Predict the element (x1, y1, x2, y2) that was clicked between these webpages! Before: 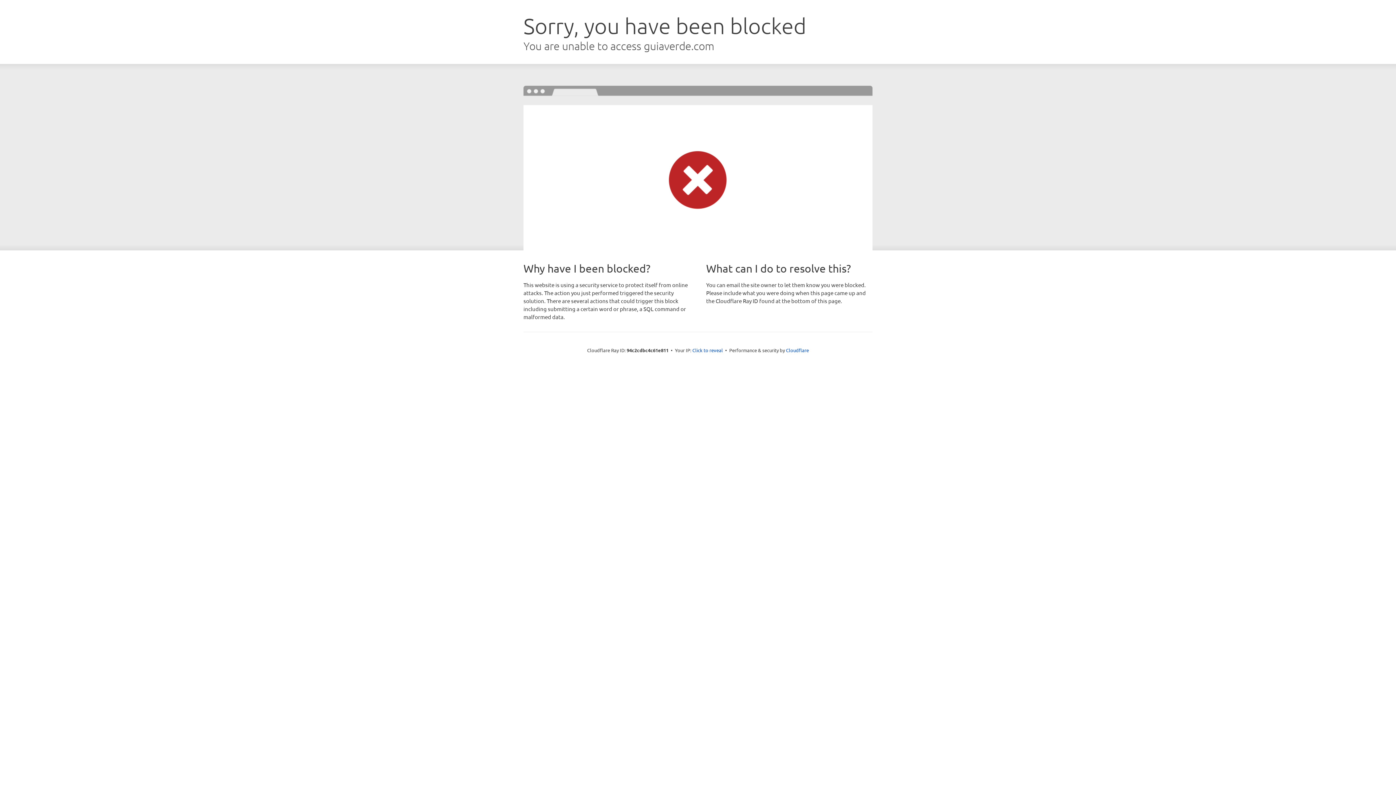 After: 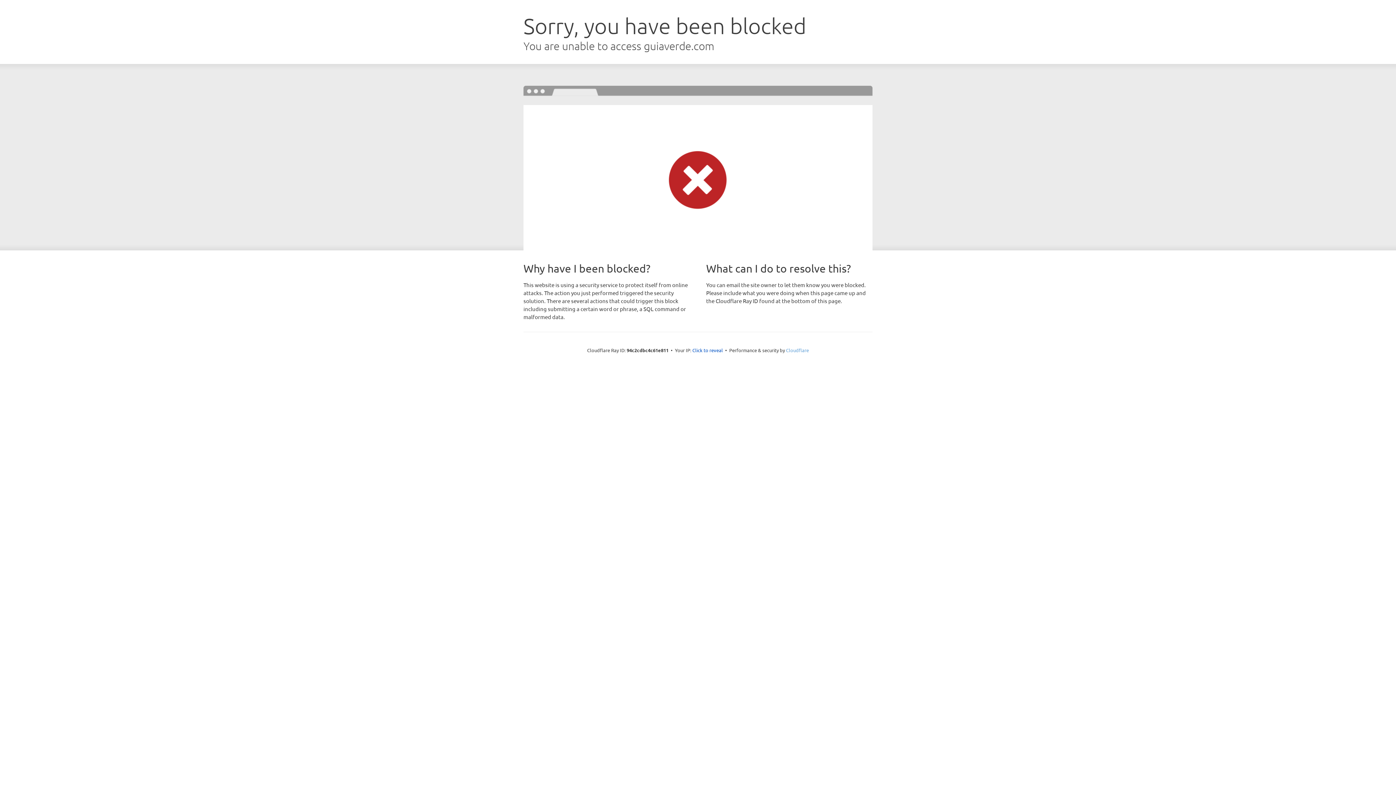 Action: label: Cloudflare bbox: (786, 347, 809, 353)